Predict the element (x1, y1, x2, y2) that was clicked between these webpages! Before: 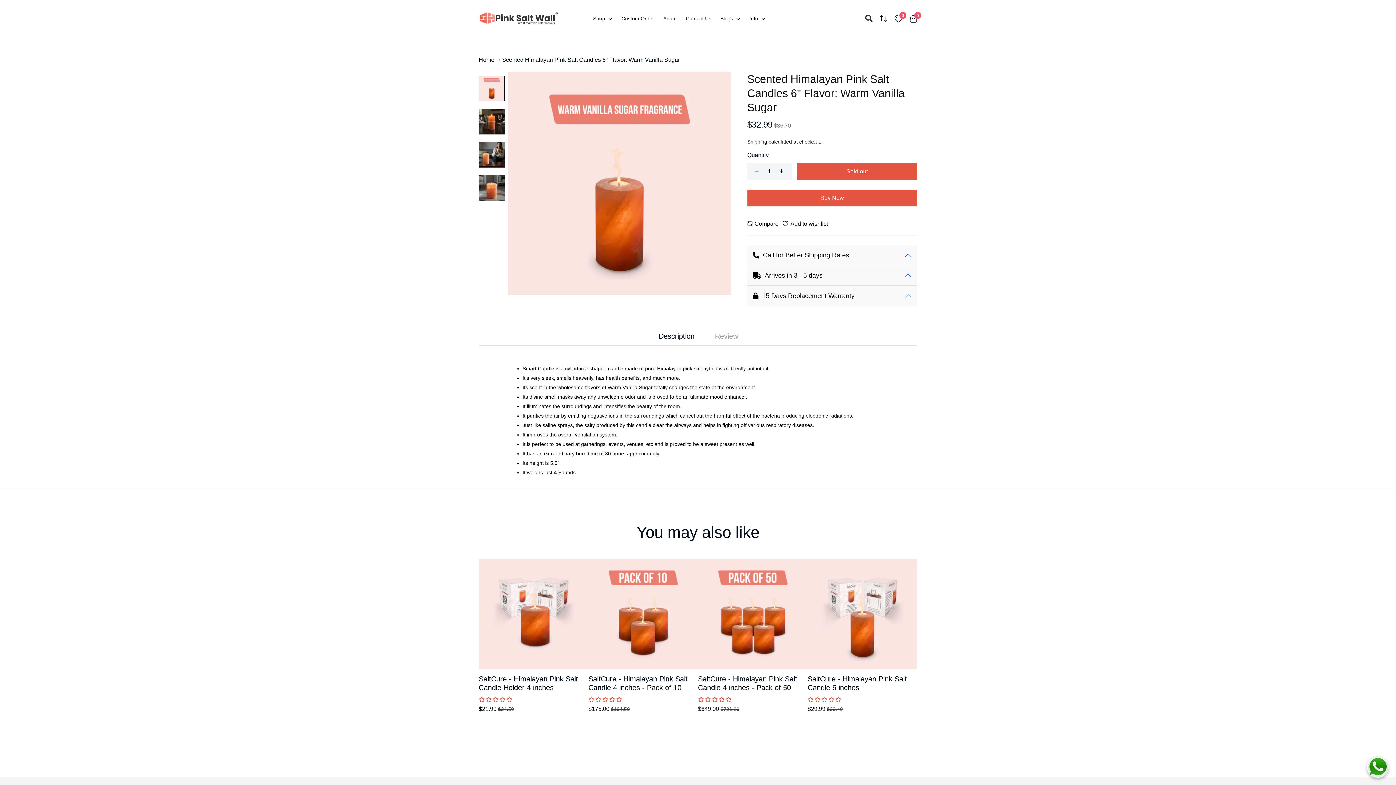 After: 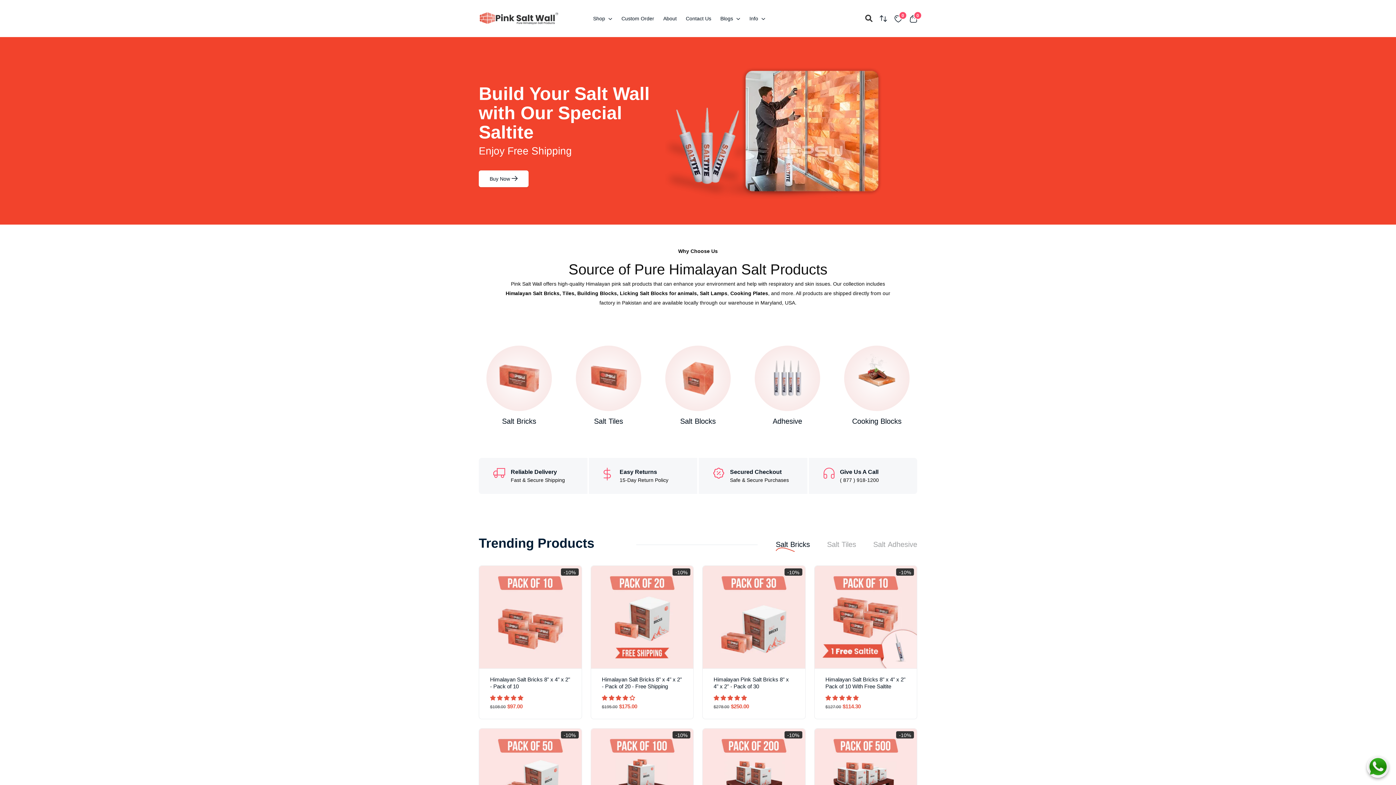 Action: bbox: (478, 15, 558, 20)